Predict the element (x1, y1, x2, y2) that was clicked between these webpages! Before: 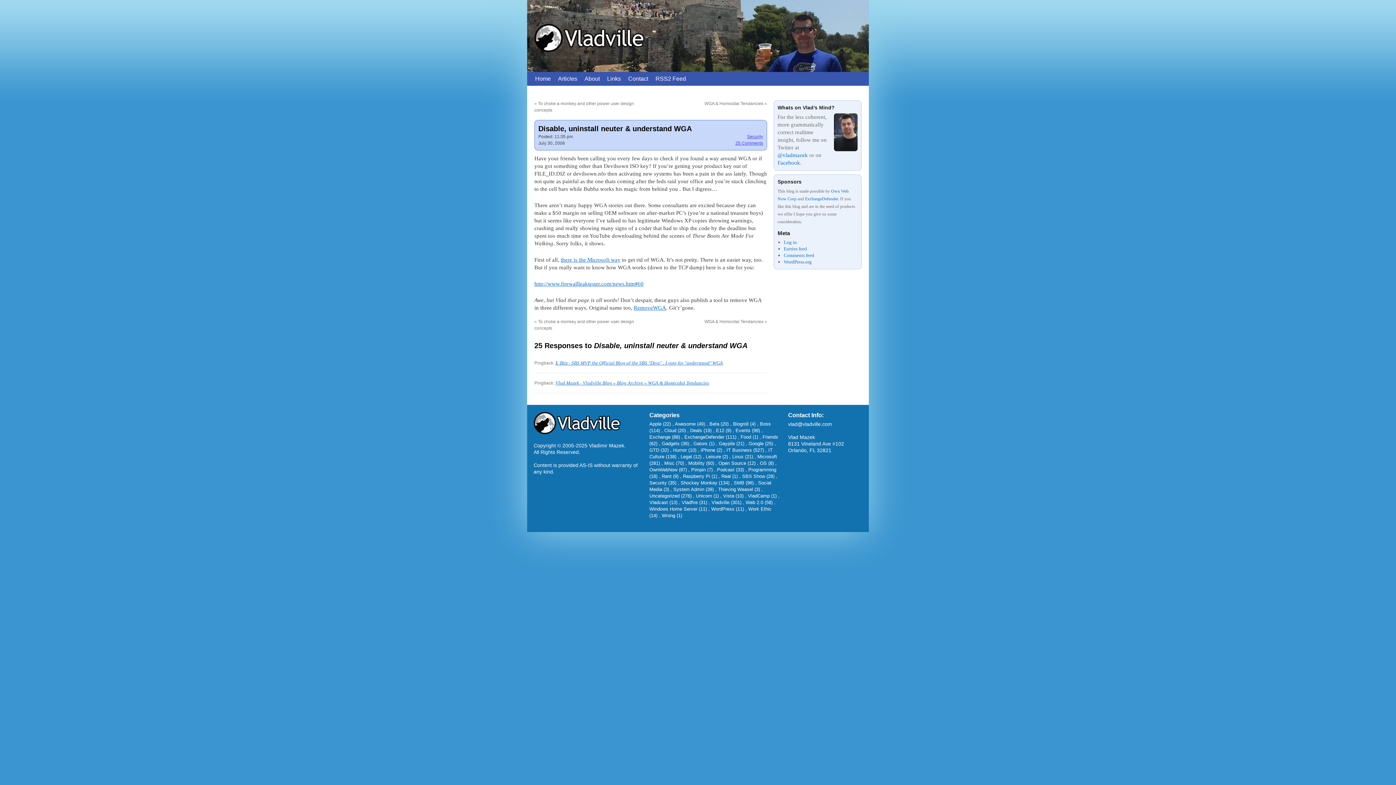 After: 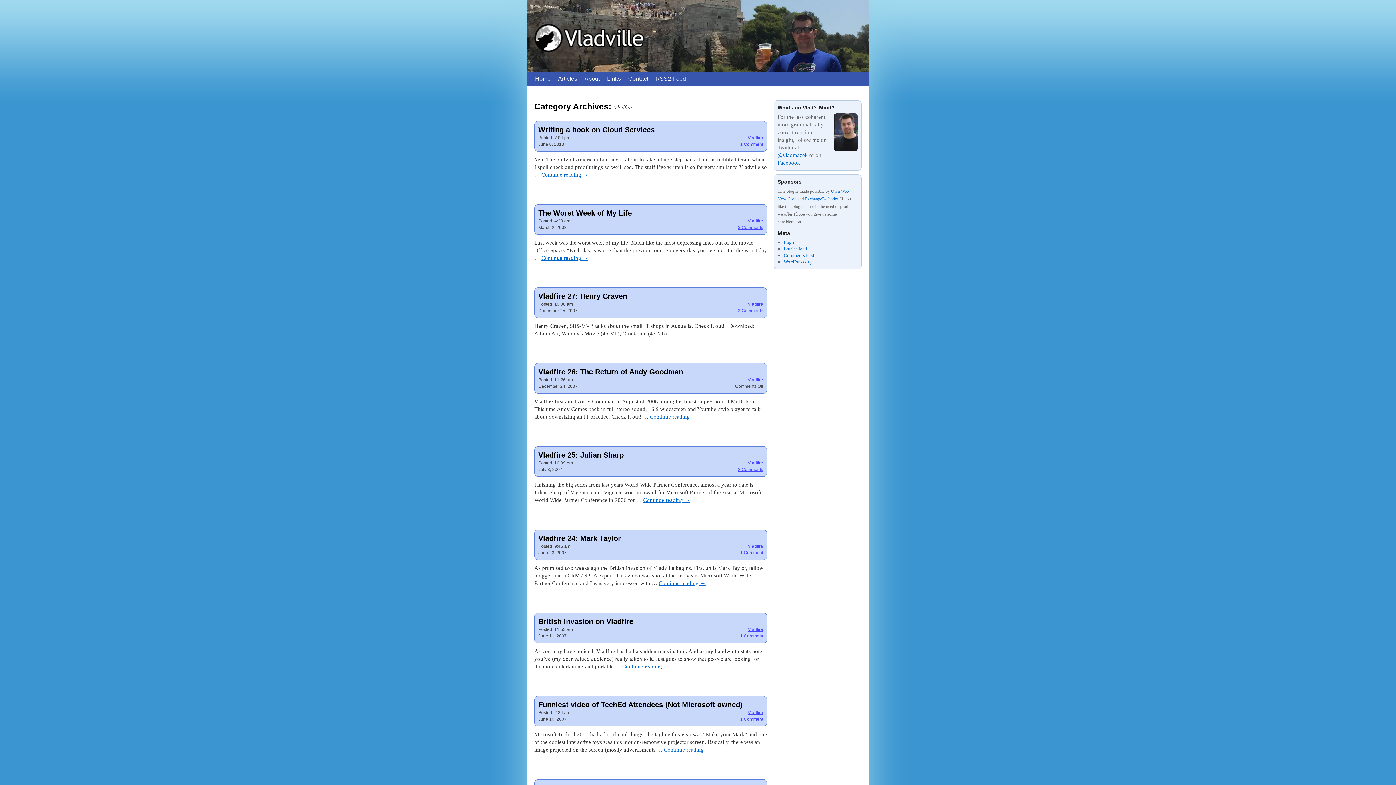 Action: label: Vladfire bbox: (681, 500, 697, 505)